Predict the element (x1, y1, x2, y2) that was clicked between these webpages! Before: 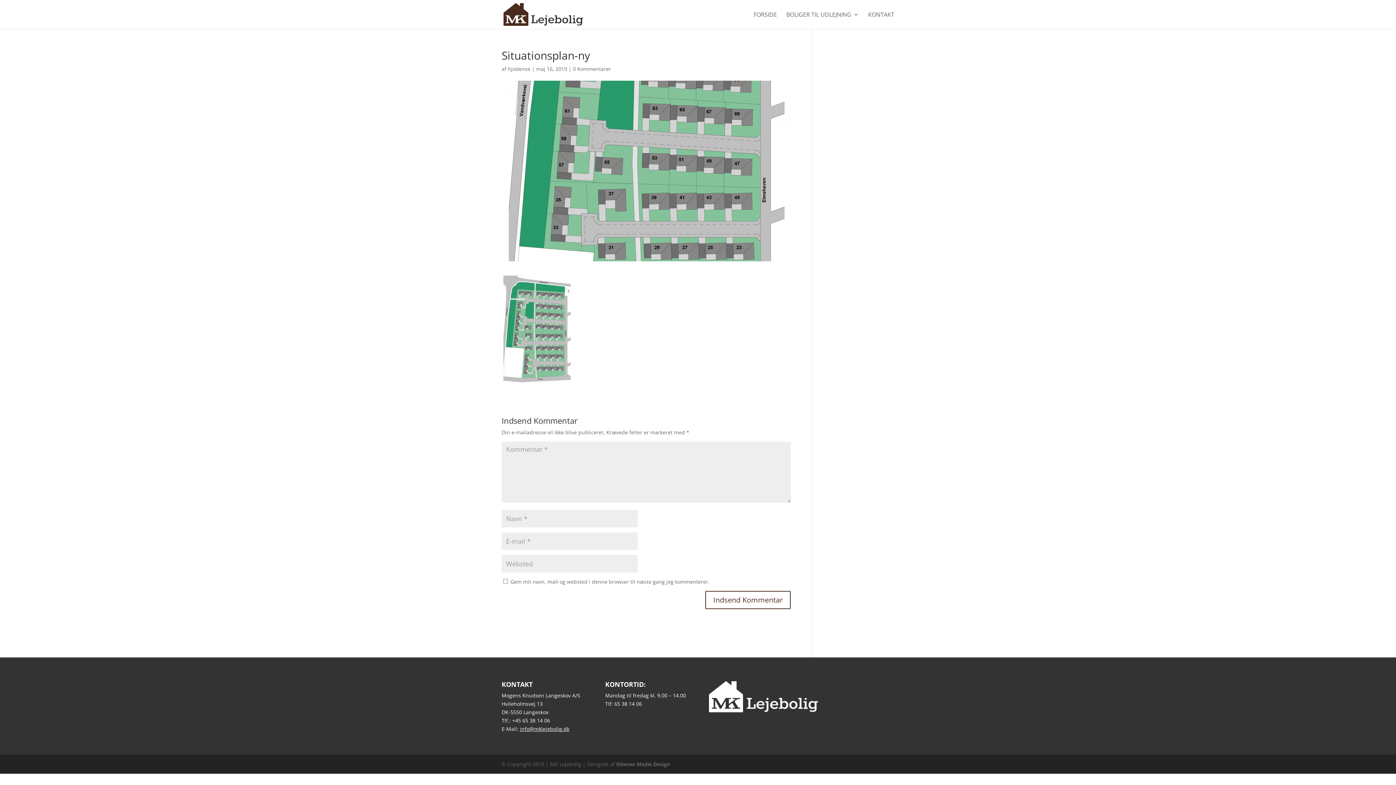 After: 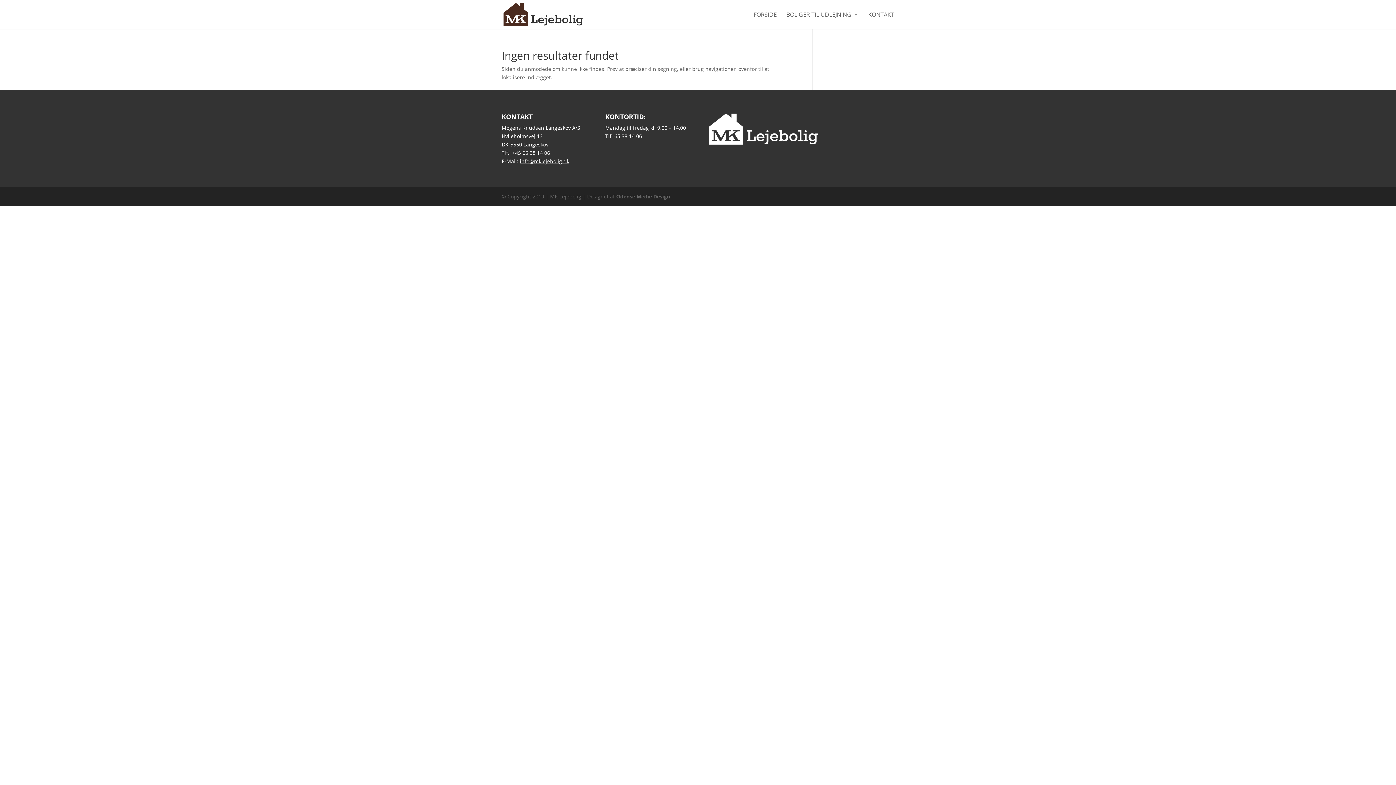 Action: bbox: (508, 65, 530, 72) label: hjodense